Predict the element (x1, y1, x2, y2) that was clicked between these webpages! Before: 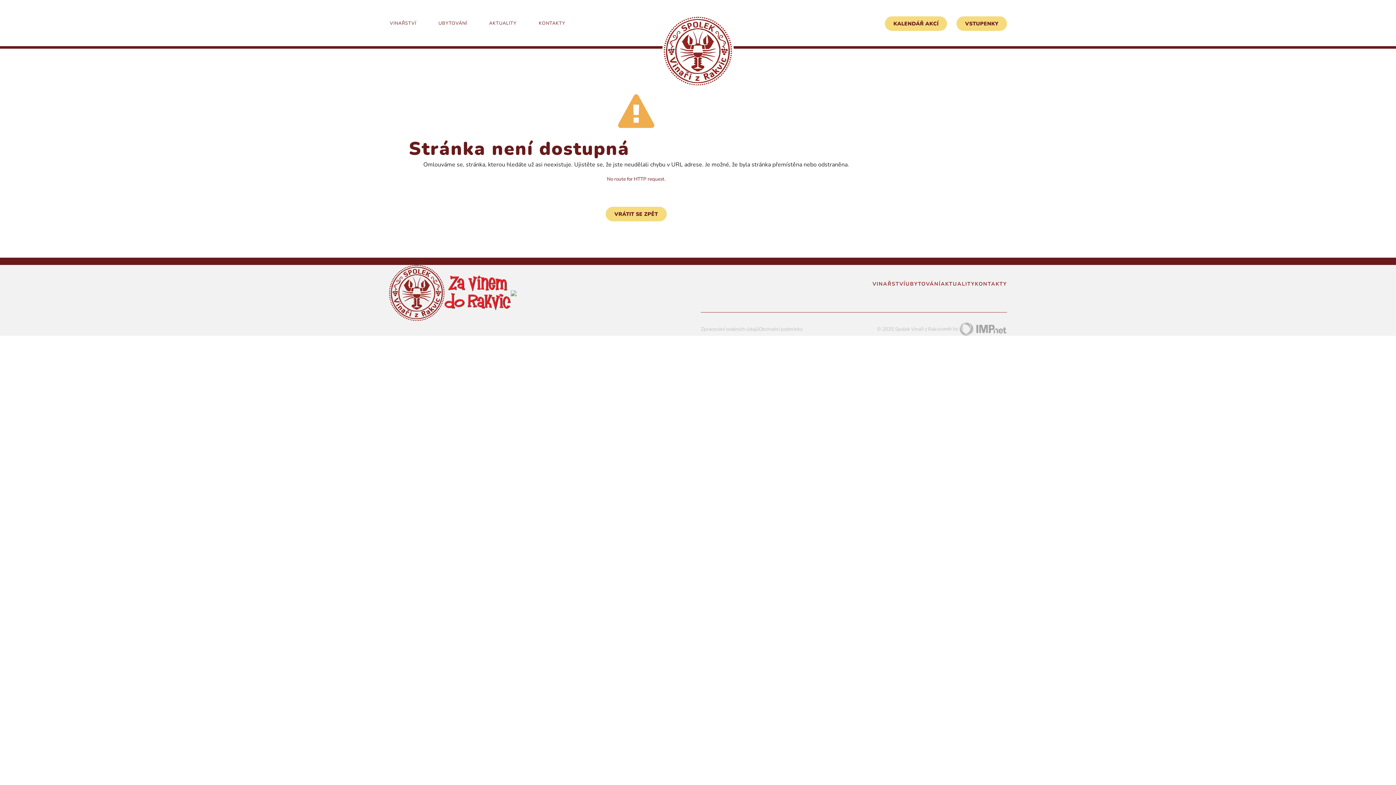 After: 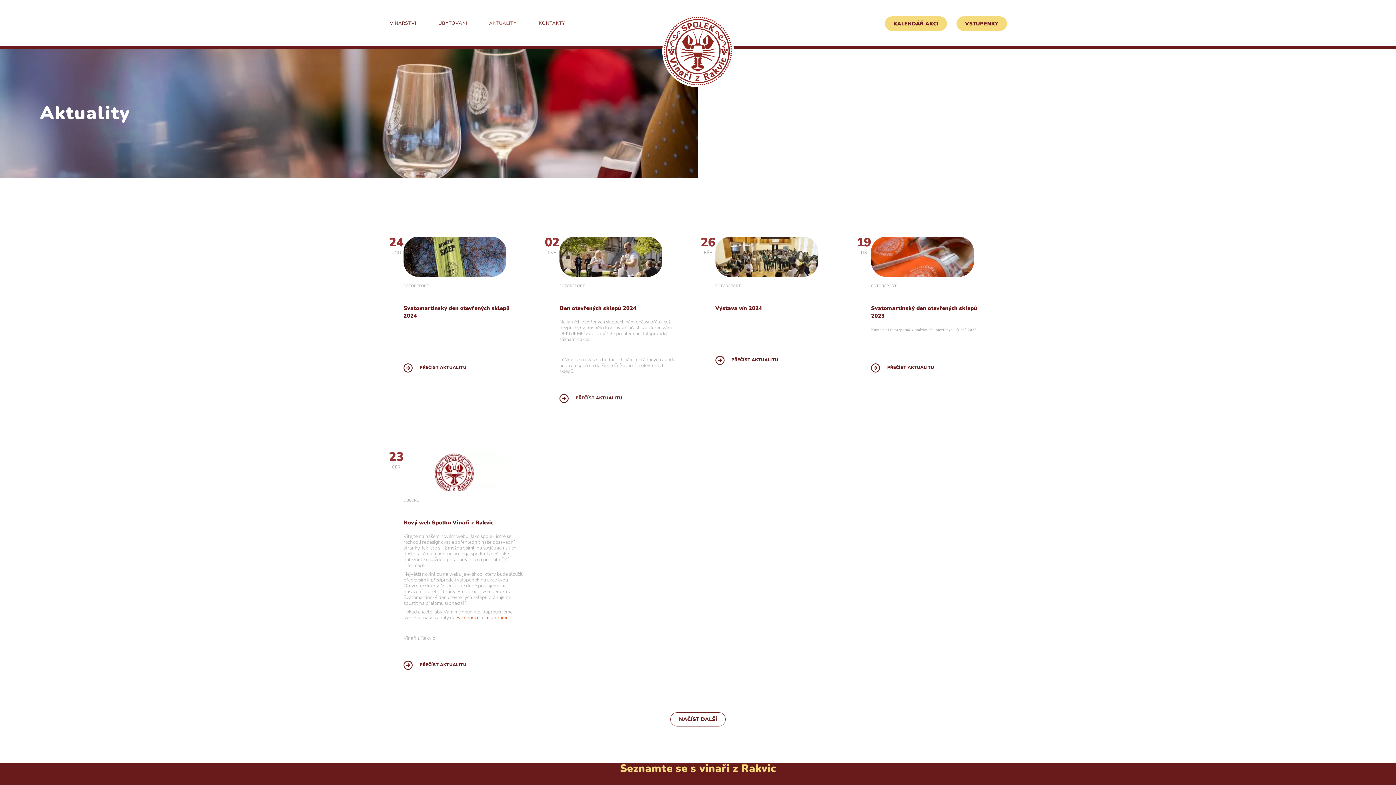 Action: bbox: (940, 280, 975, 287) label: AKTUALITY